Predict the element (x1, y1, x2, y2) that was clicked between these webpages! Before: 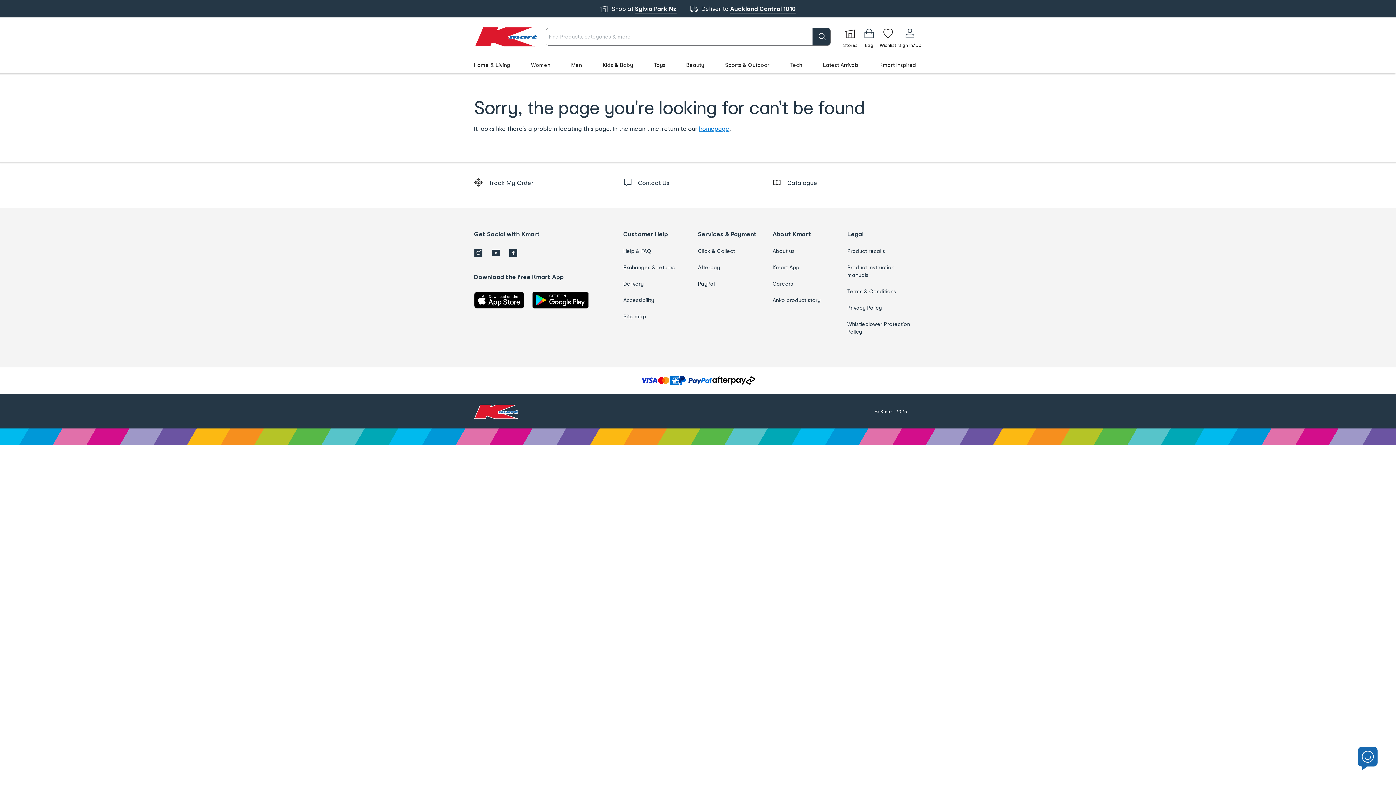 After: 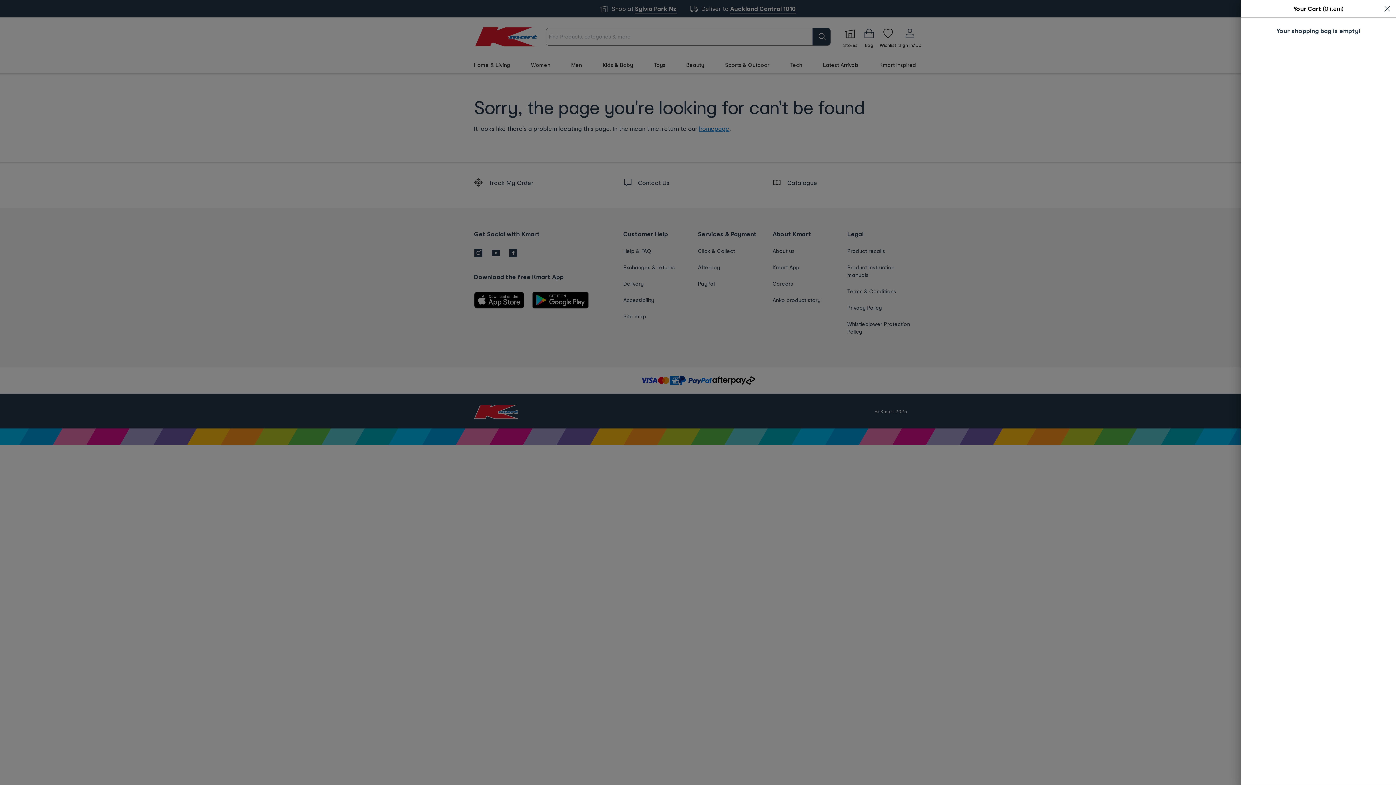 Action: bbox: (860, 23, 878, 49) label: 0

Bag